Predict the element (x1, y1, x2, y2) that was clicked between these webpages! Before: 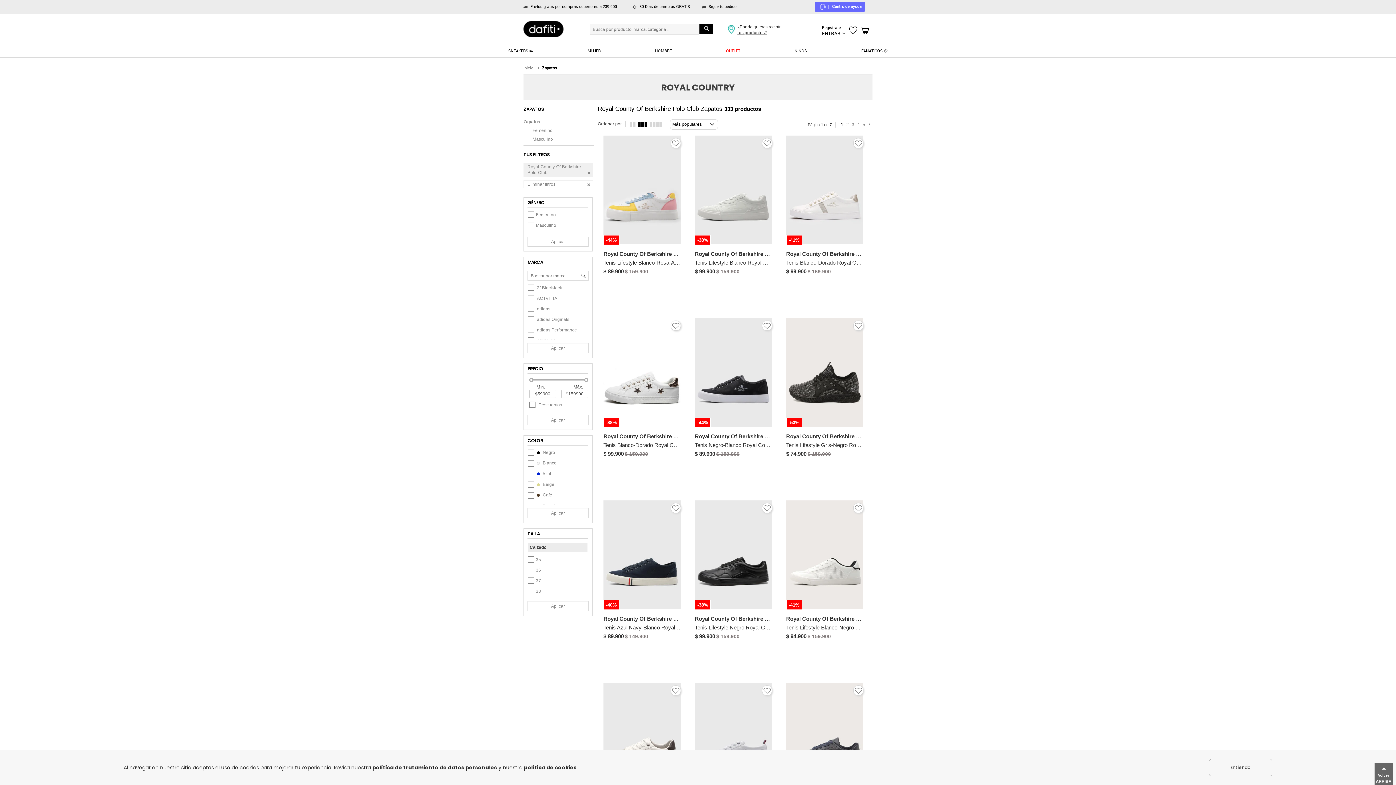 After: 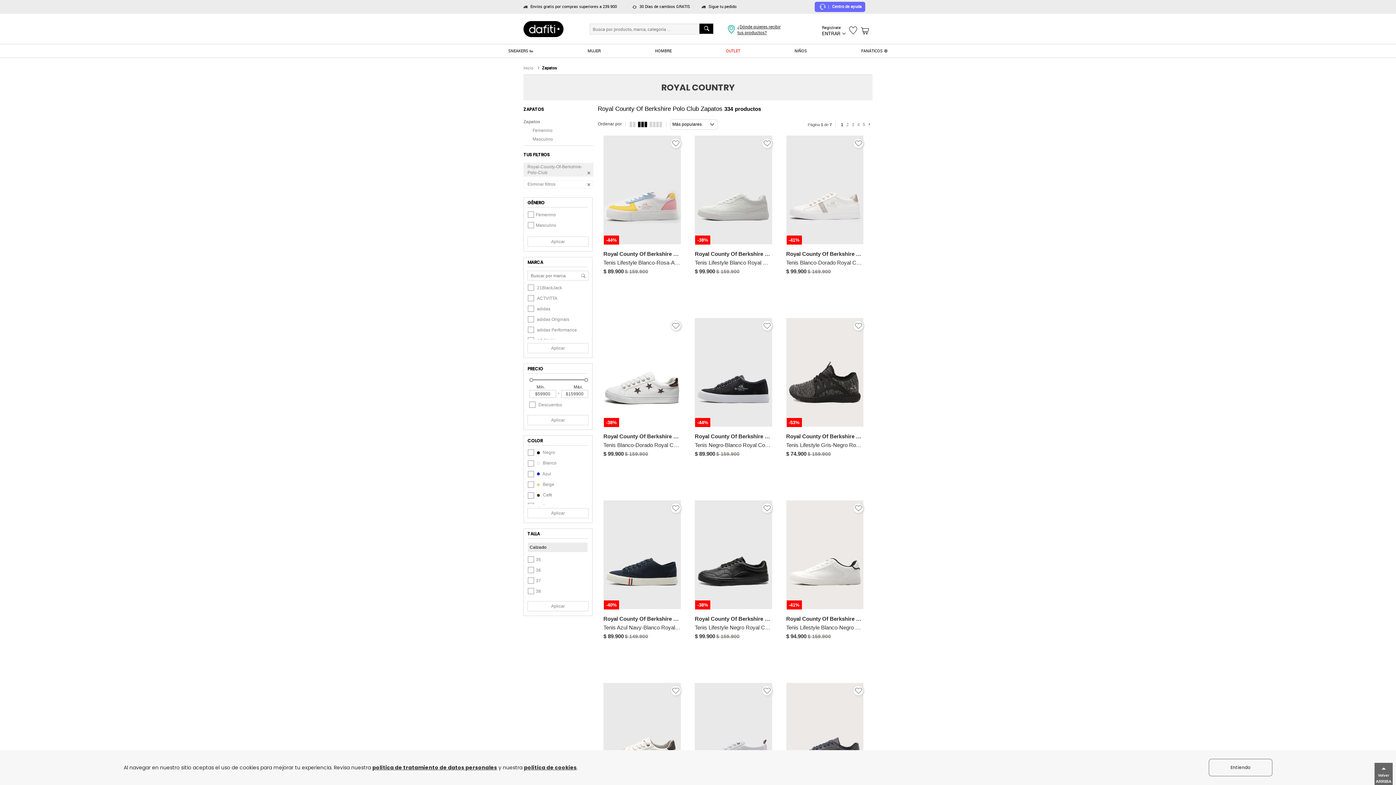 Action: bbox: (527, 458, 588, 468) label: Aplicar